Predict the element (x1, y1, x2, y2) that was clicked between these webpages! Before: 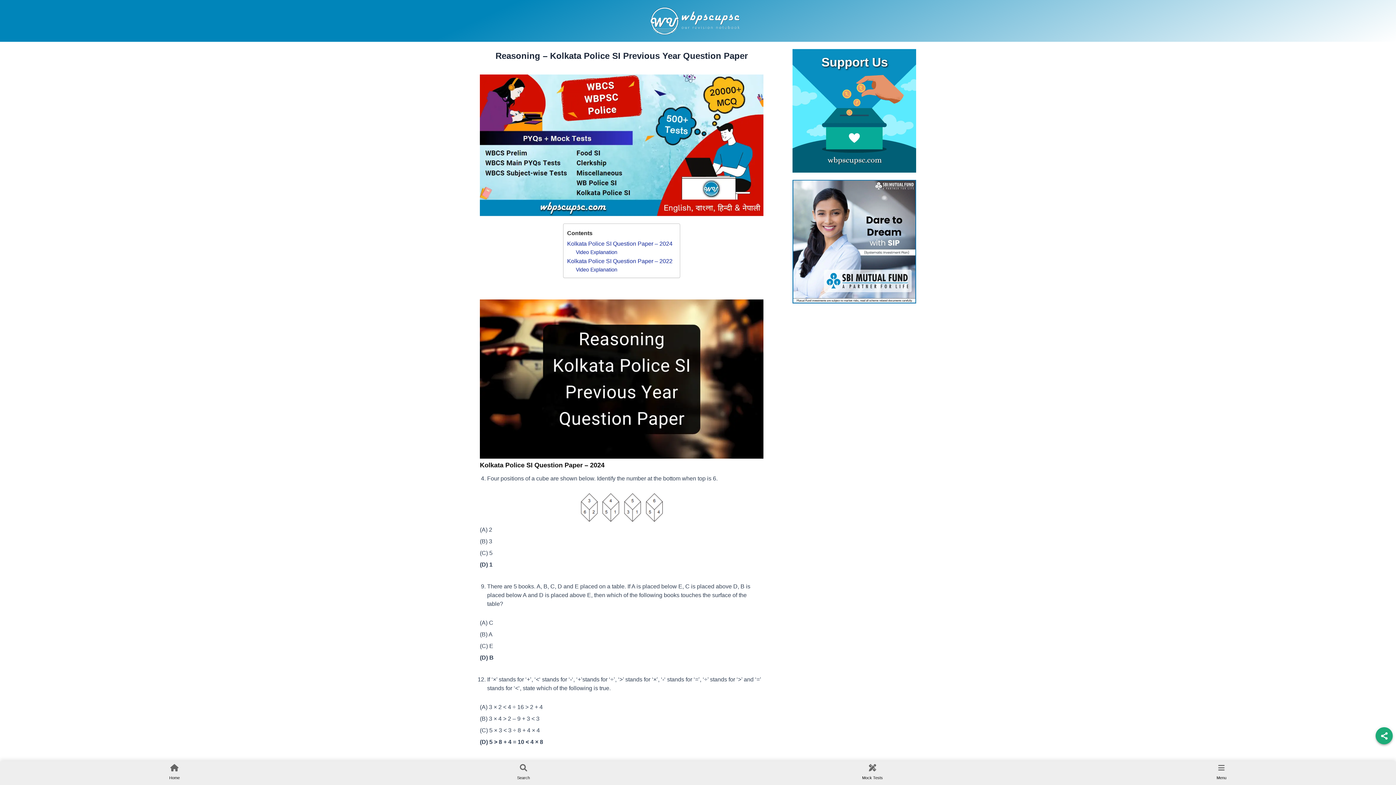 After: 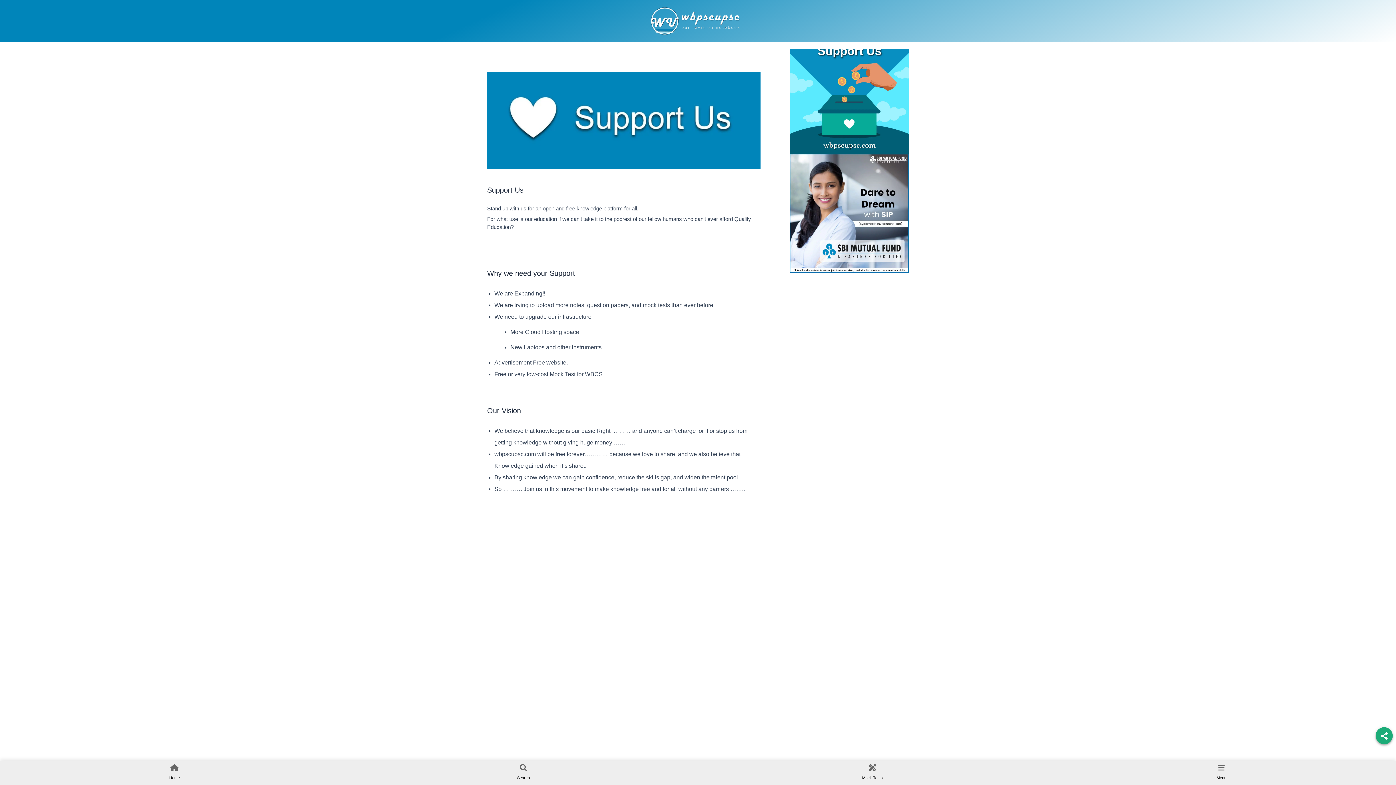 Action: bbox: (792, 107, 916, 113)